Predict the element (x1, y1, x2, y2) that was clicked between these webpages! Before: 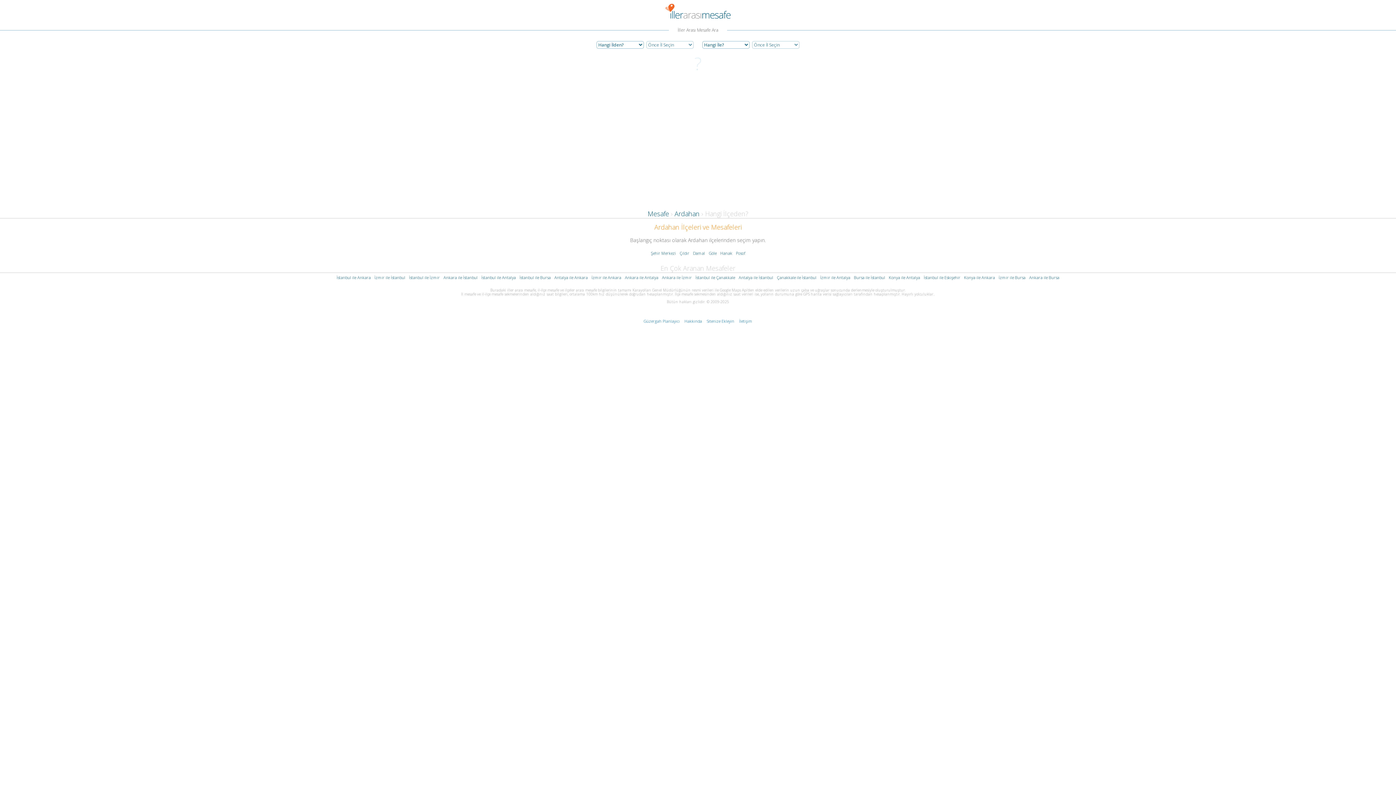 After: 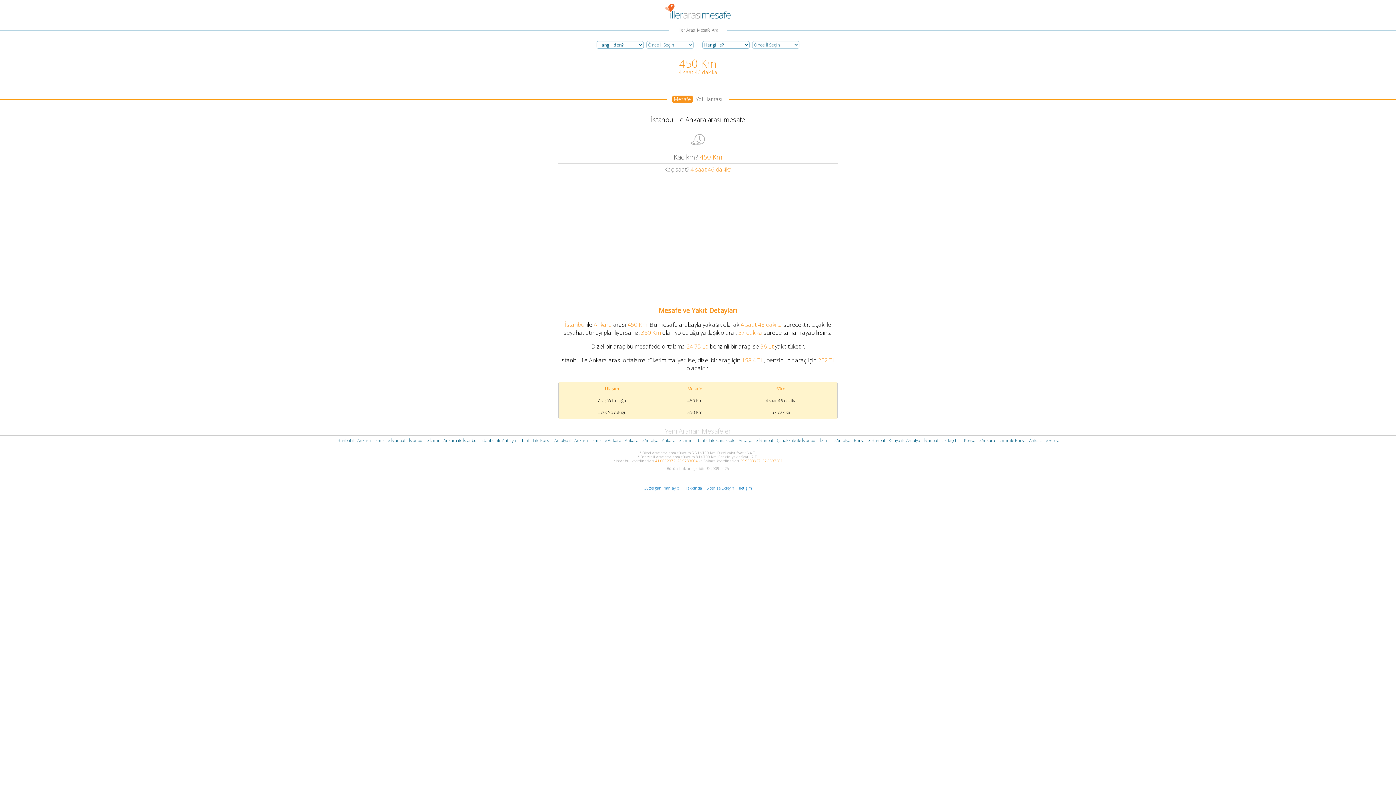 Action: bbox: (336, 274, 370, 280) label: İstanbul ile Ankara